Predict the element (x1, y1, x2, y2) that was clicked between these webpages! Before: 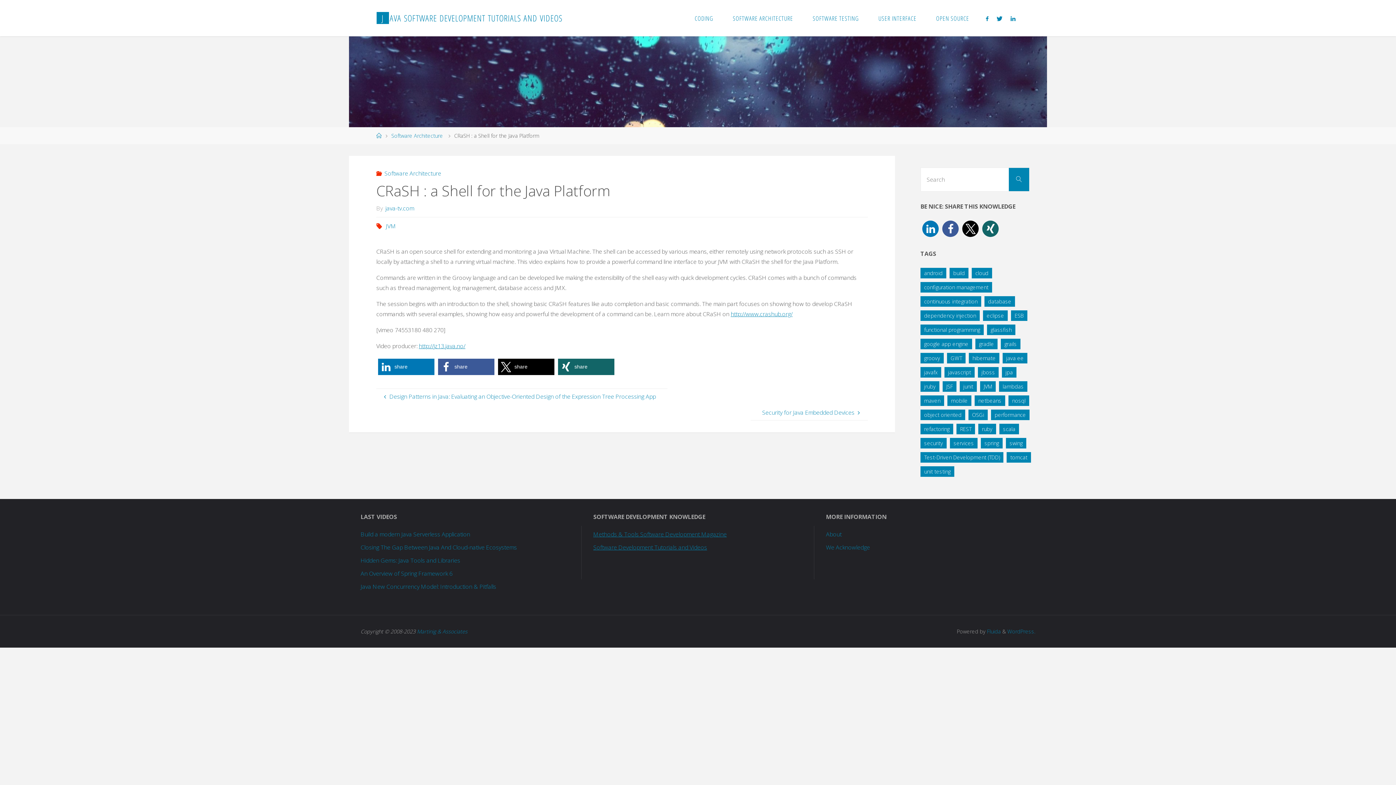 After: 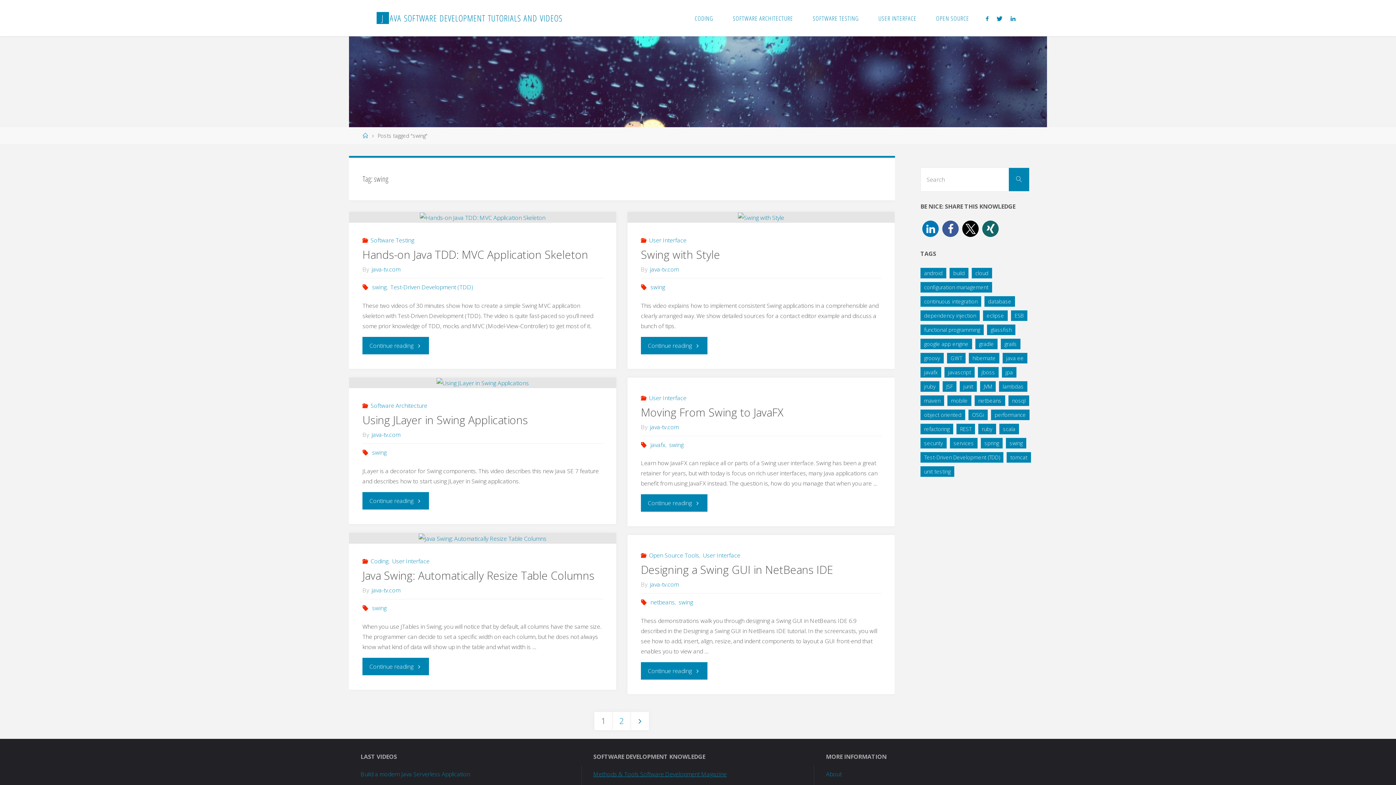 Action: bbox: (1006, 438, 1026, 448) label: swing (9 items)